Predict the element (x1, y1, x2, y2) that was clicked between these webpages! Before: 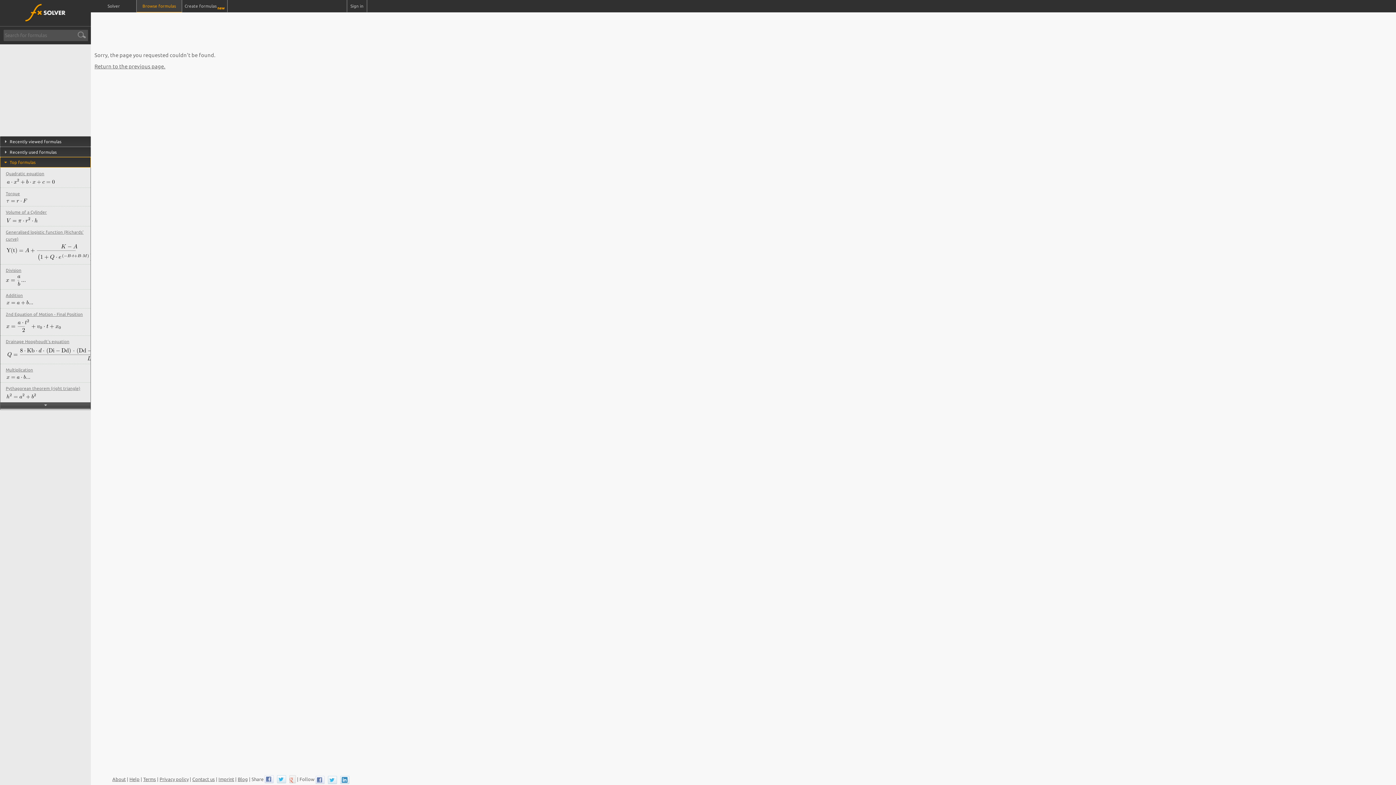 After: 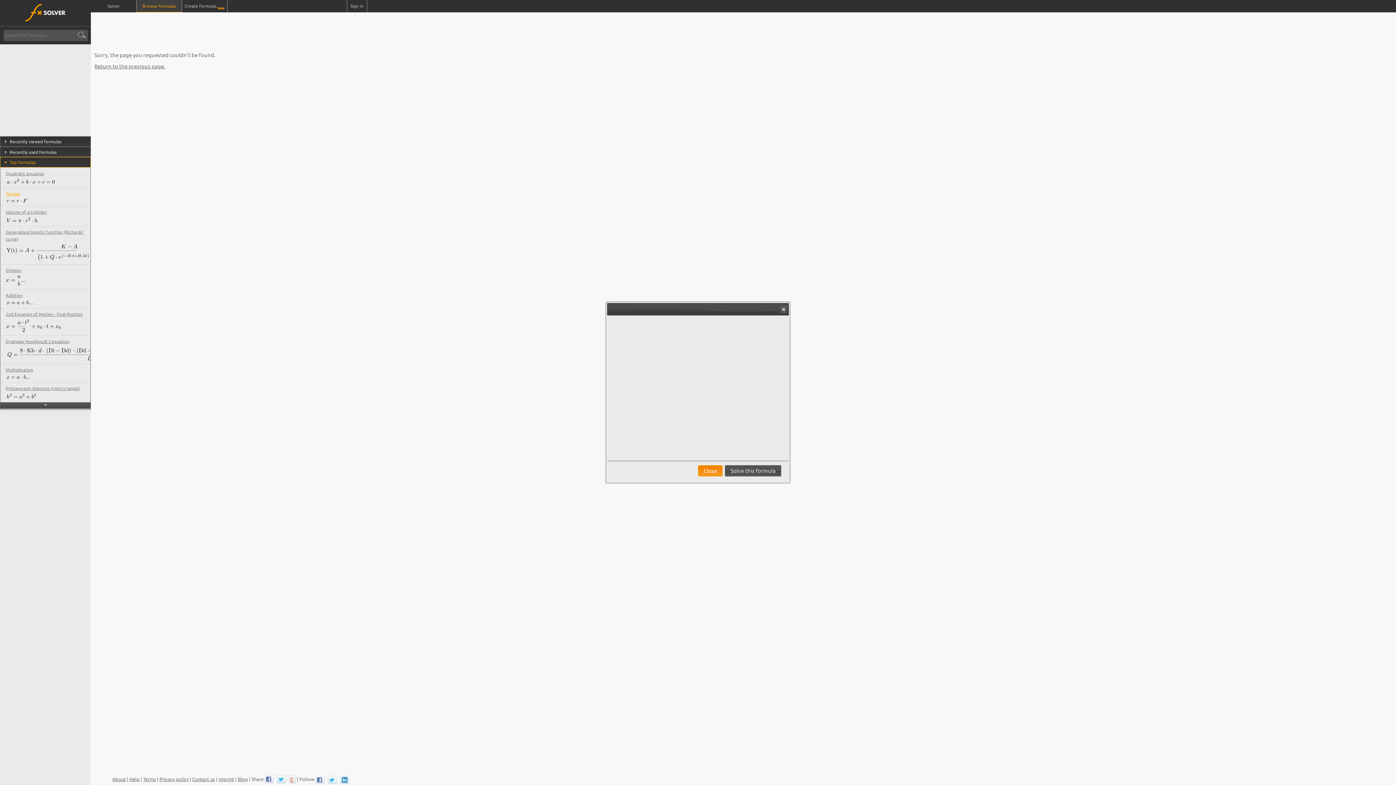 Action: bbox: (5, 191, 20, 196) label: Torque